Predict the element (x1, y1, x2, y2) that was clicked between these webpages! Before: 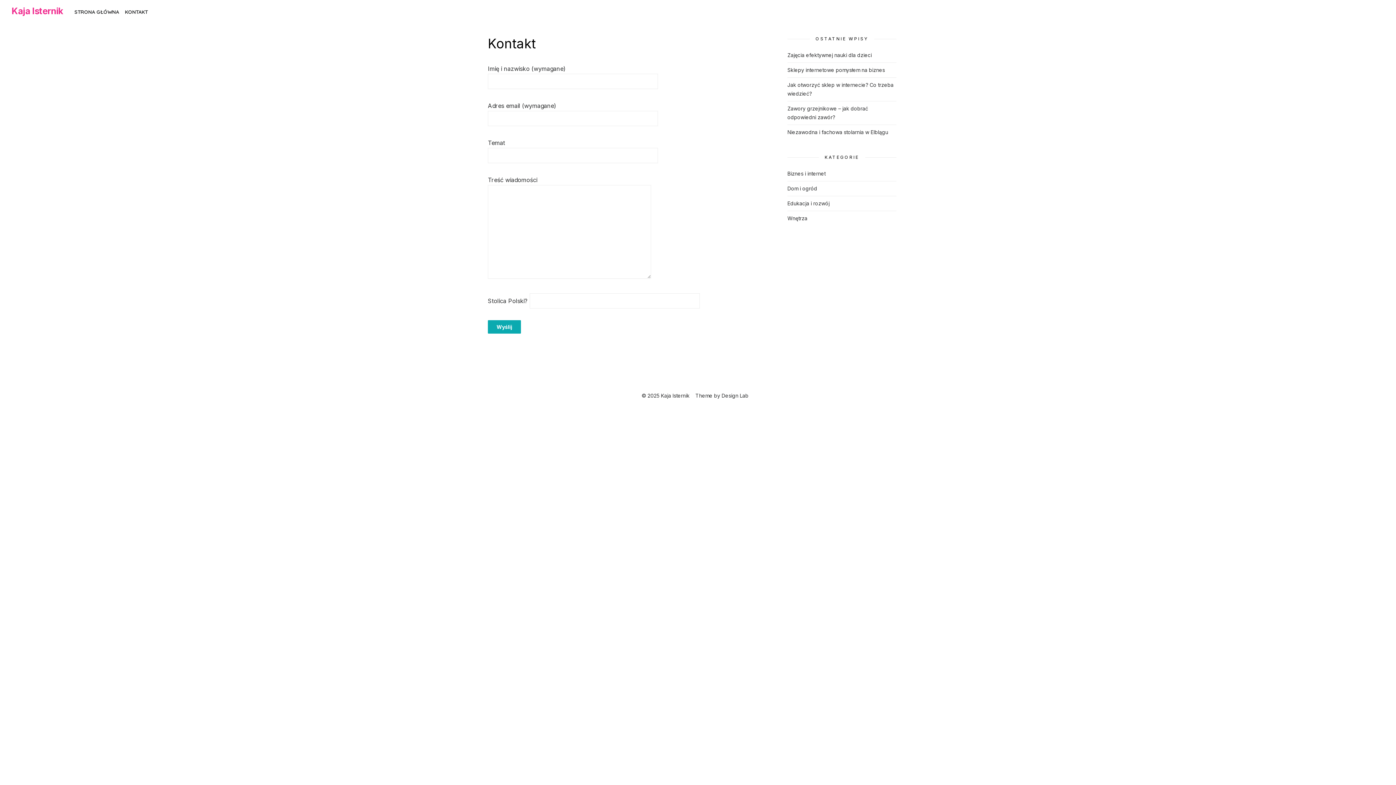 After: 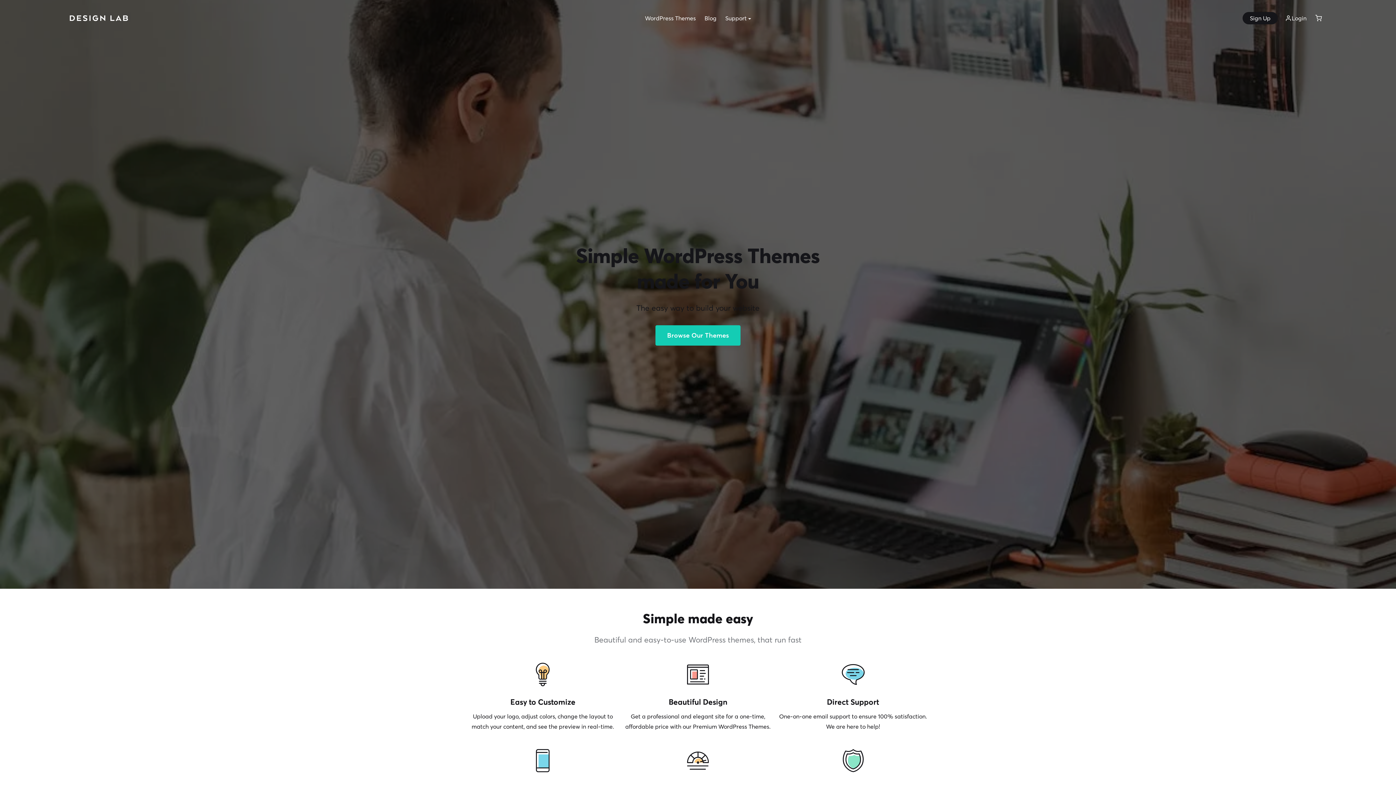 Action: bbox: (721, 392, 748, 398) label: Design Lab